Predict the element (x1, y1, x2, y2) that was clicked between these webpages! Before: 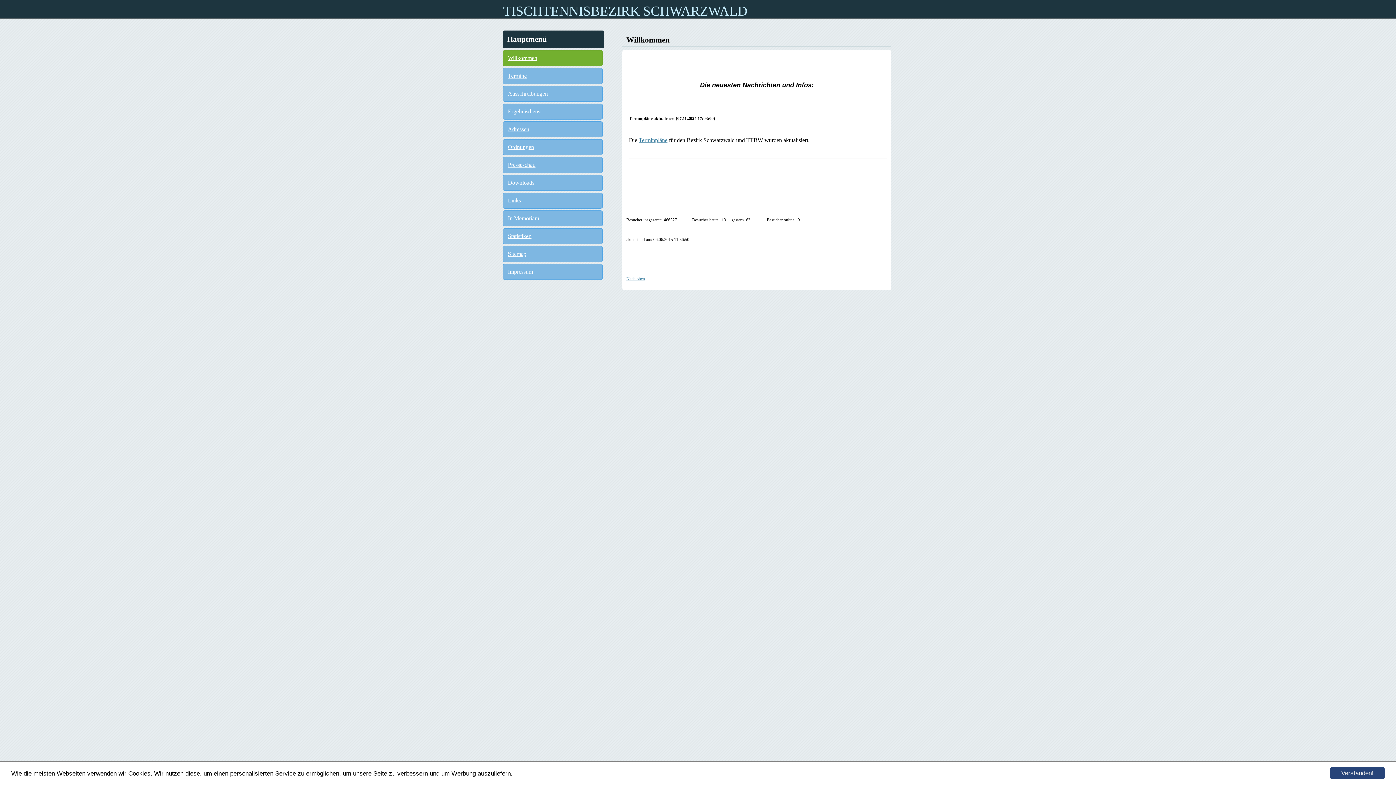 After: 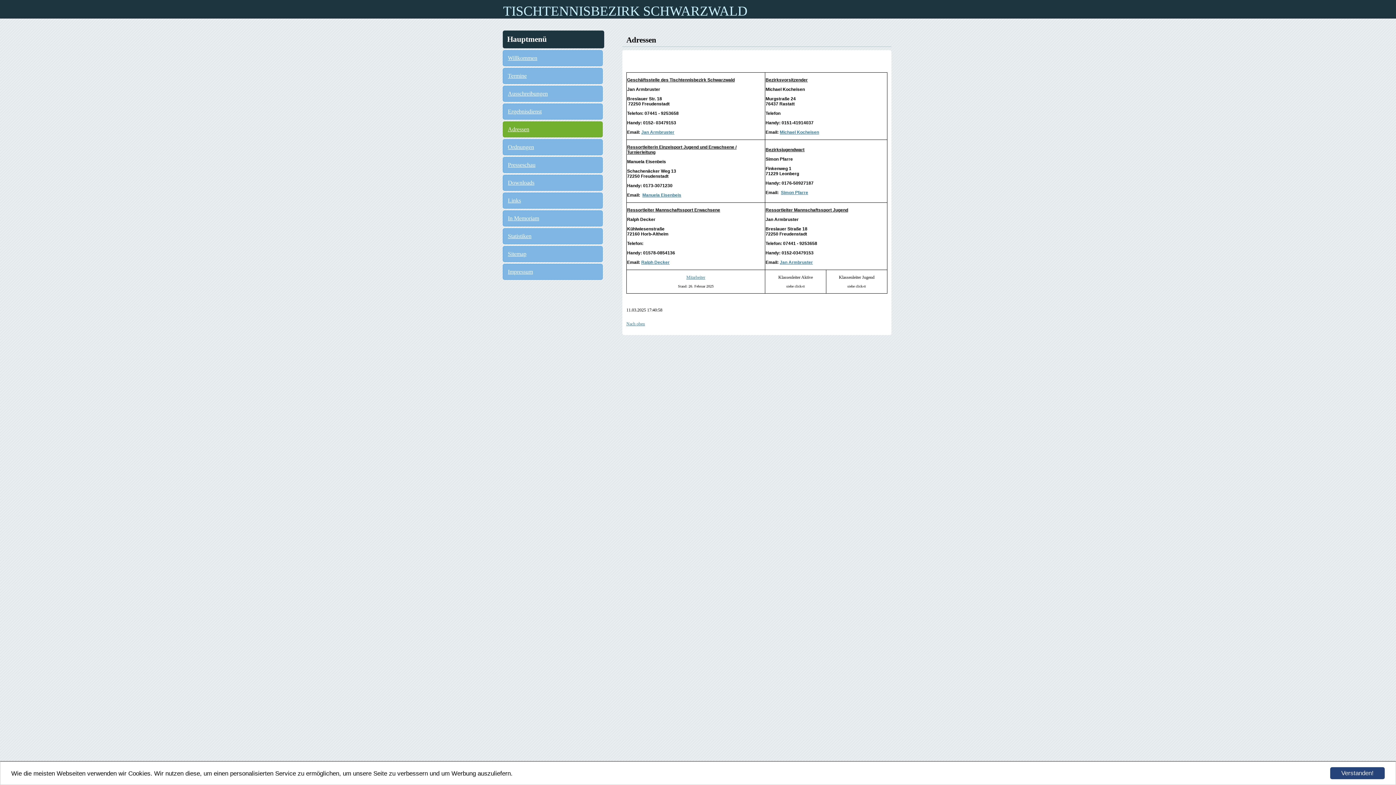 Action: bbox: (508, 126, 597, 132) label: Adressen